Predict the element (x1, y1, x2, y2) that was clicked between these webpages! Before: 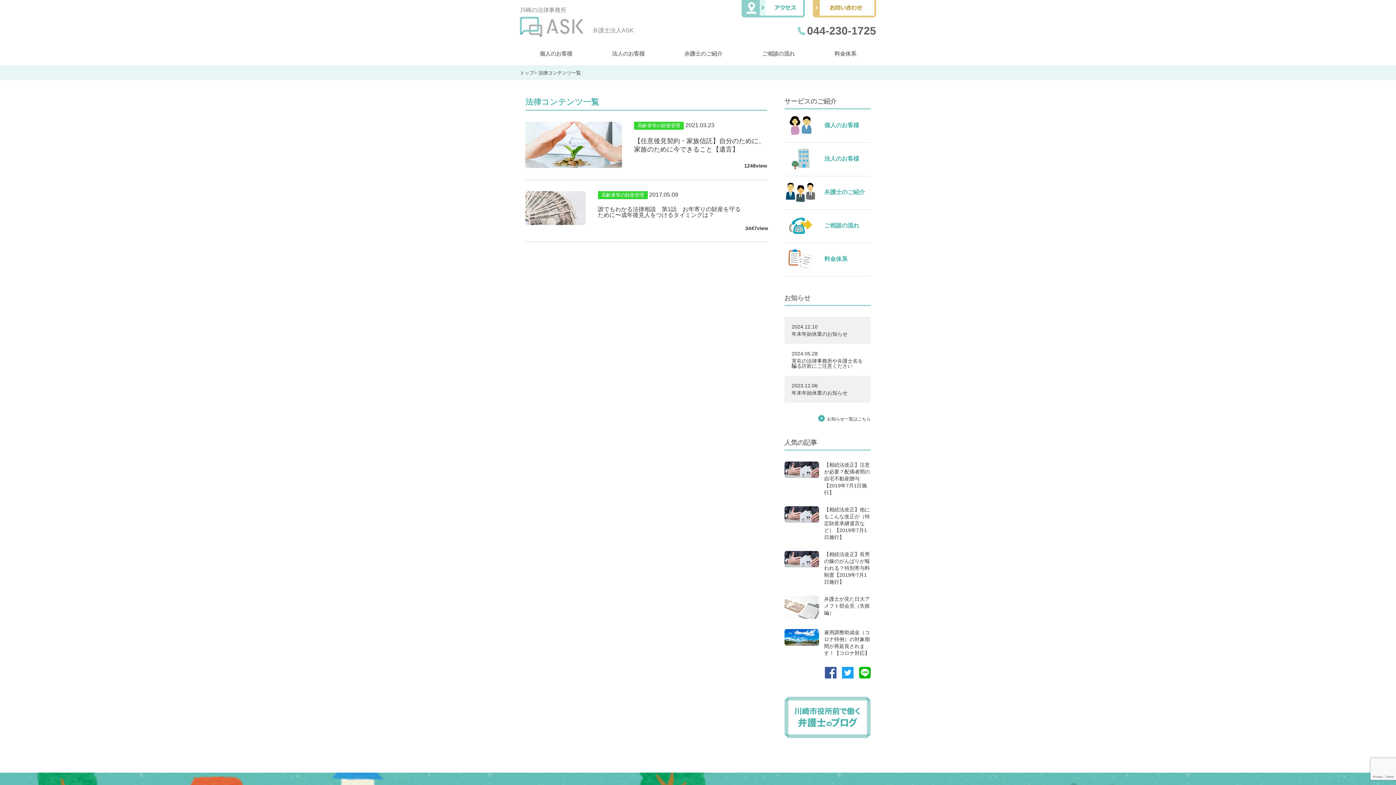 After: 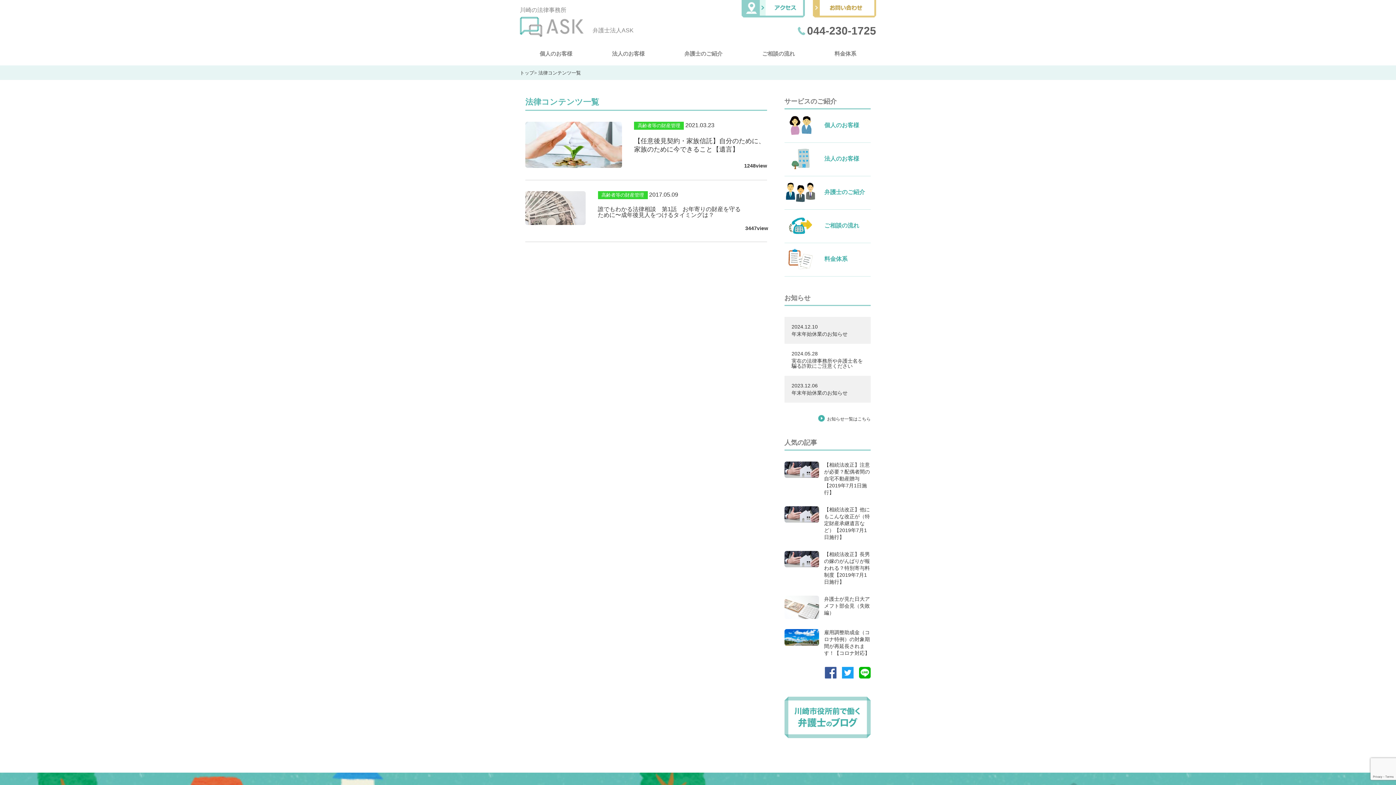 Action: bbox: (1287, 675, 1396, 748)